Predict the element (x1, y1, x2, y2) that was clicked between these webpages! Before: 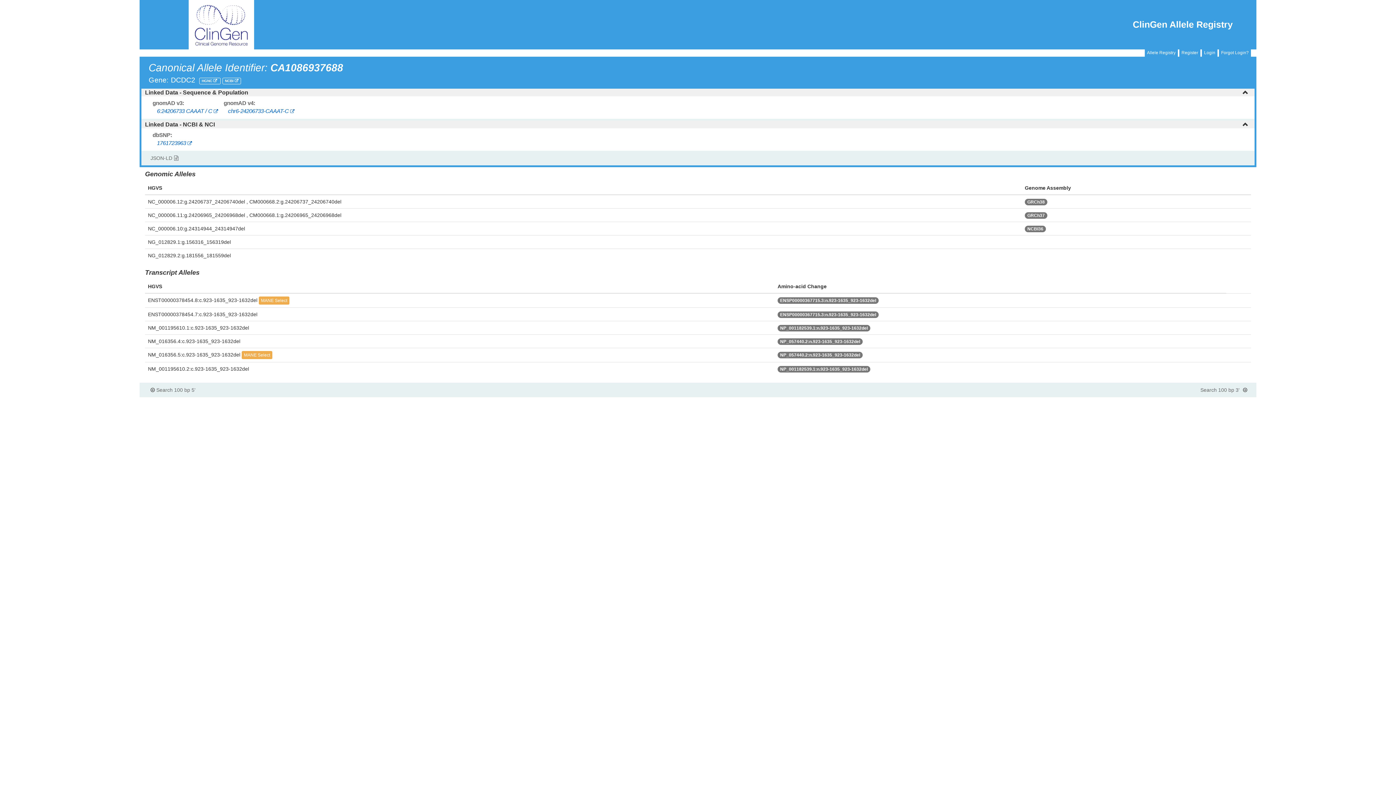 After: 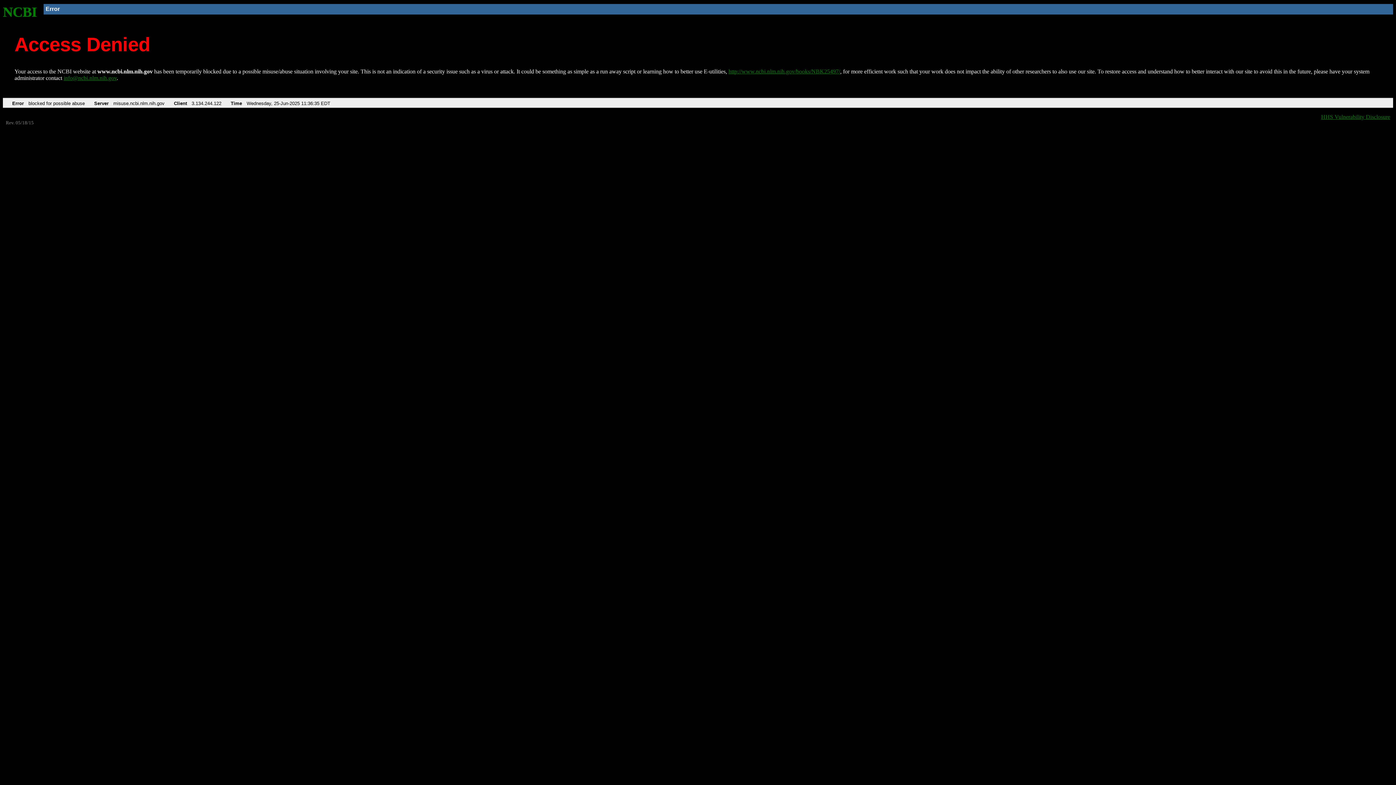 Action: label: MANE Select bbox: (244, 352, 270, 357)